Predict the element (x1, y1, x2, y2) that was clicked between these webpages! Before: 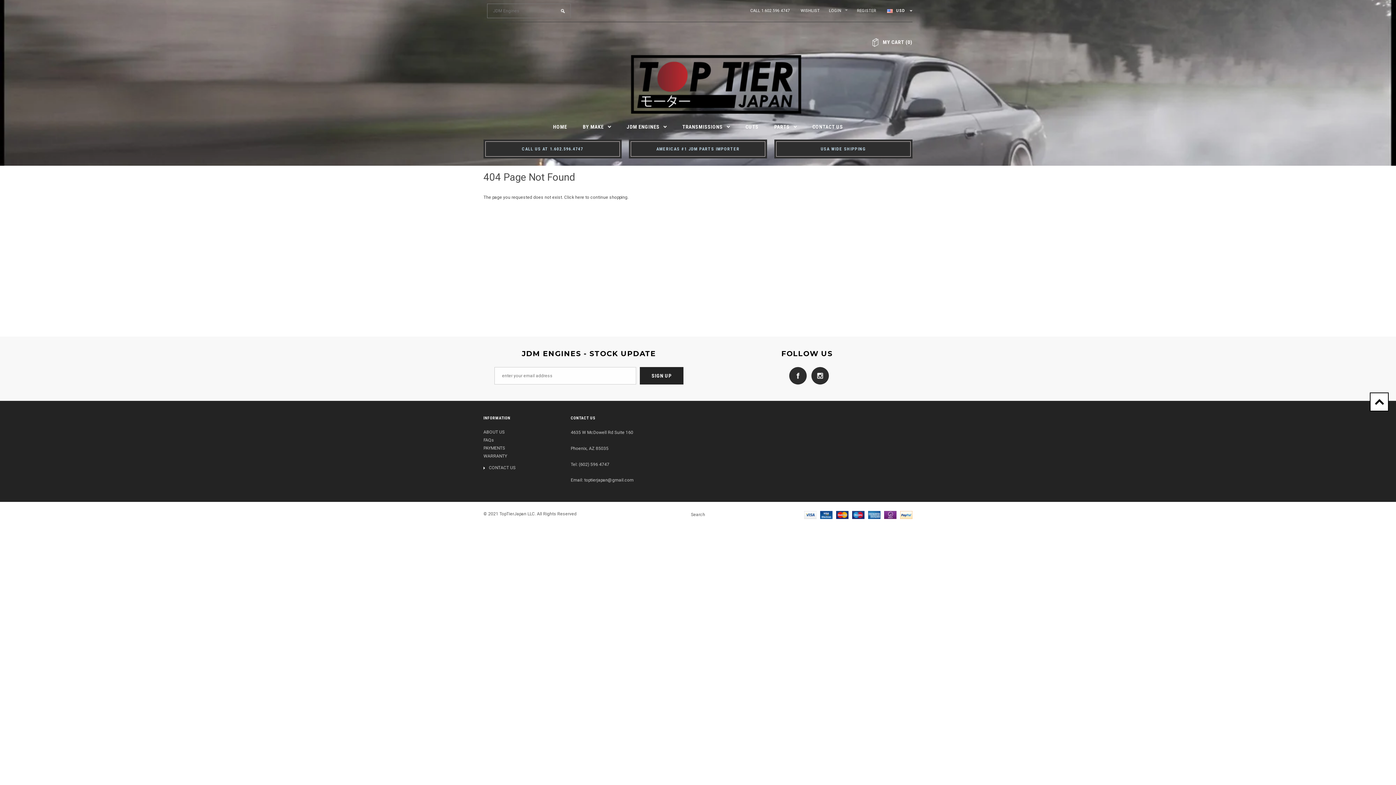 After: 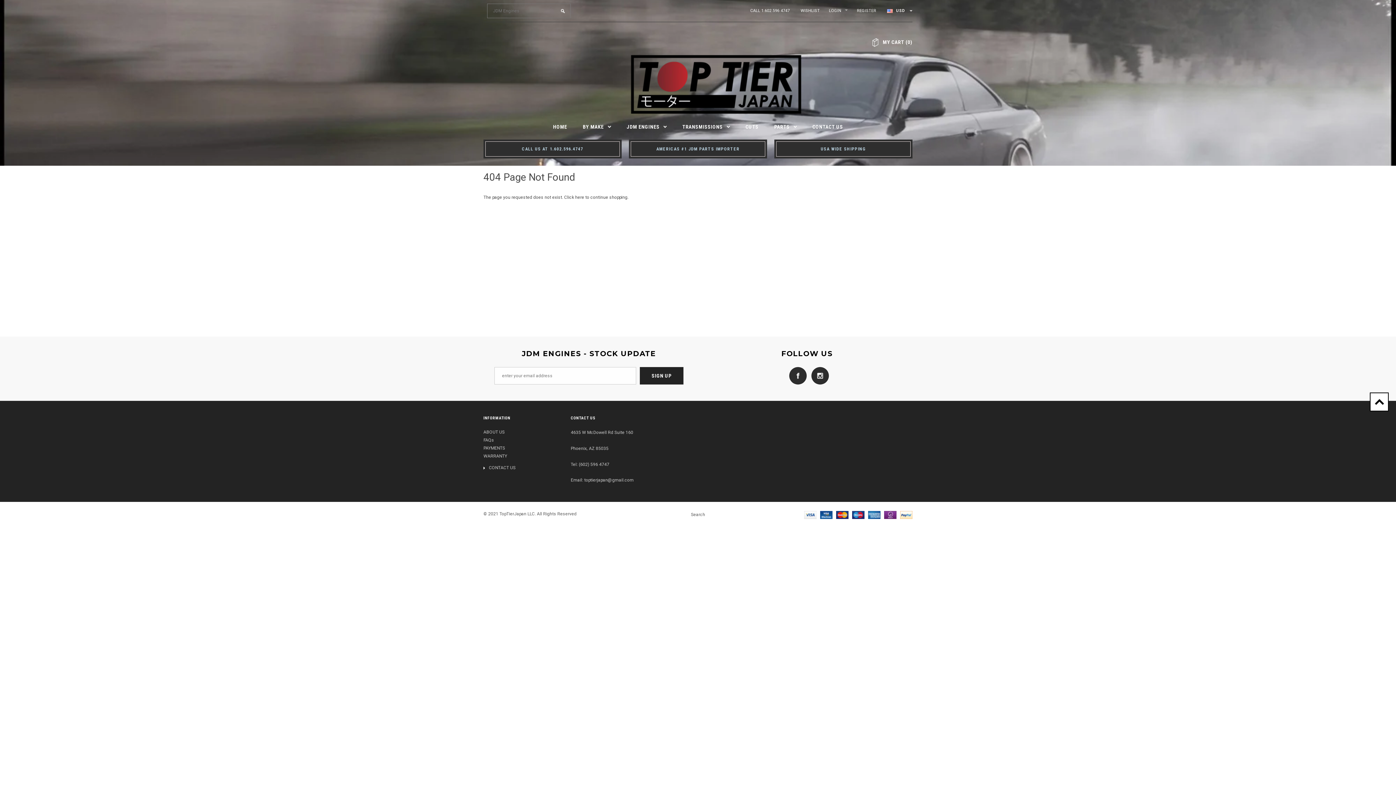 Action: label: WISHLIST bbox: (800, 8, 820, 13)